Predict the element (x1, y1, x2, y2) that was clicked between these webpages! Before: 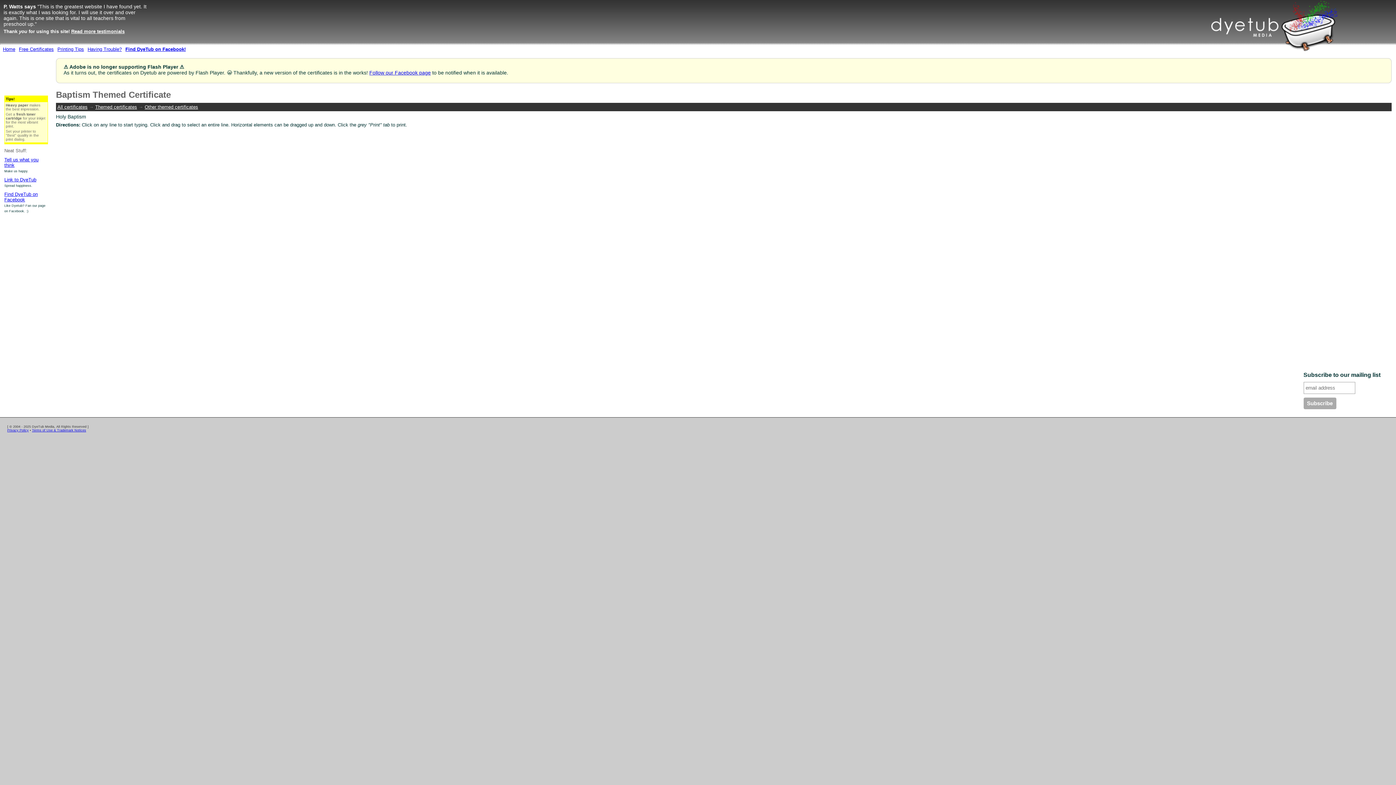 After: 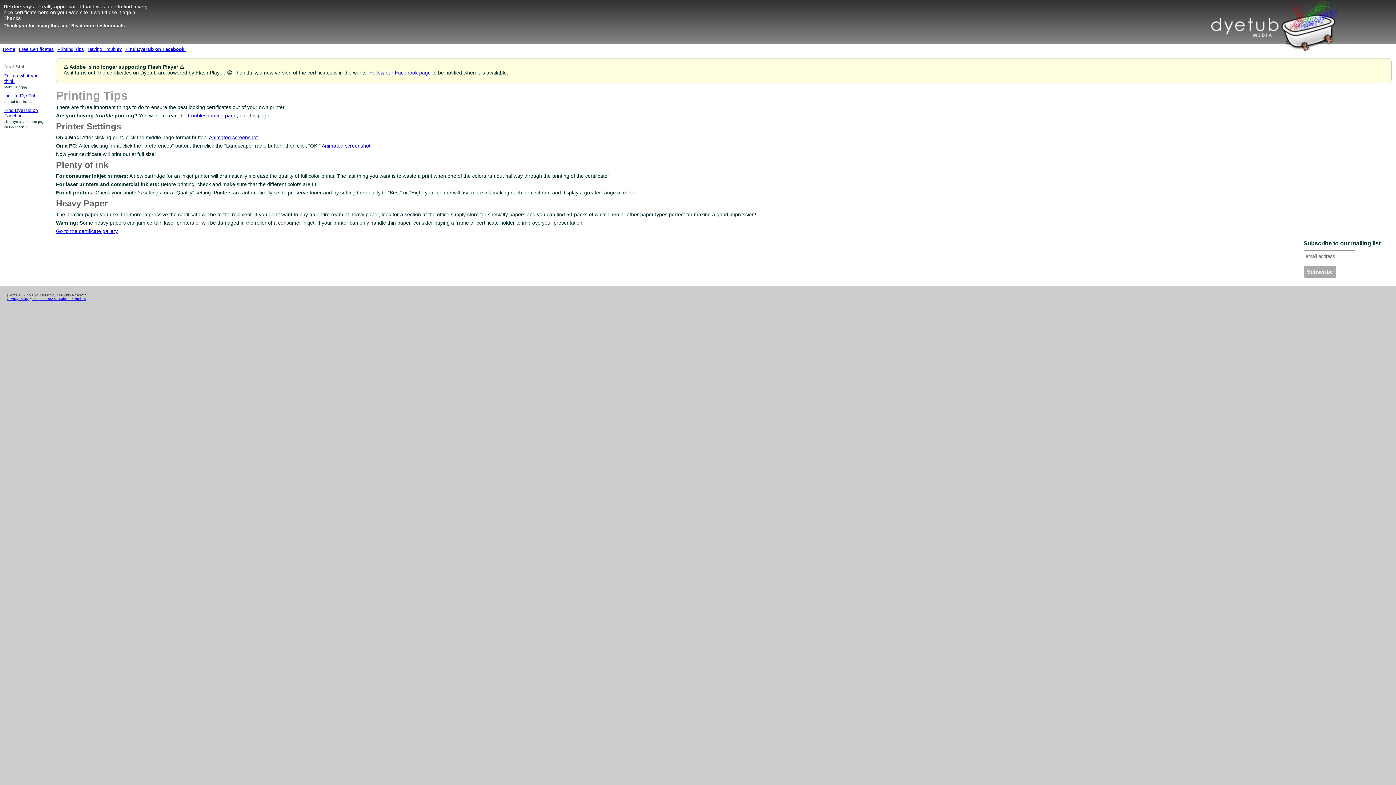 Action: label: Printing Tips bbox: (57, 46, 84, 52)